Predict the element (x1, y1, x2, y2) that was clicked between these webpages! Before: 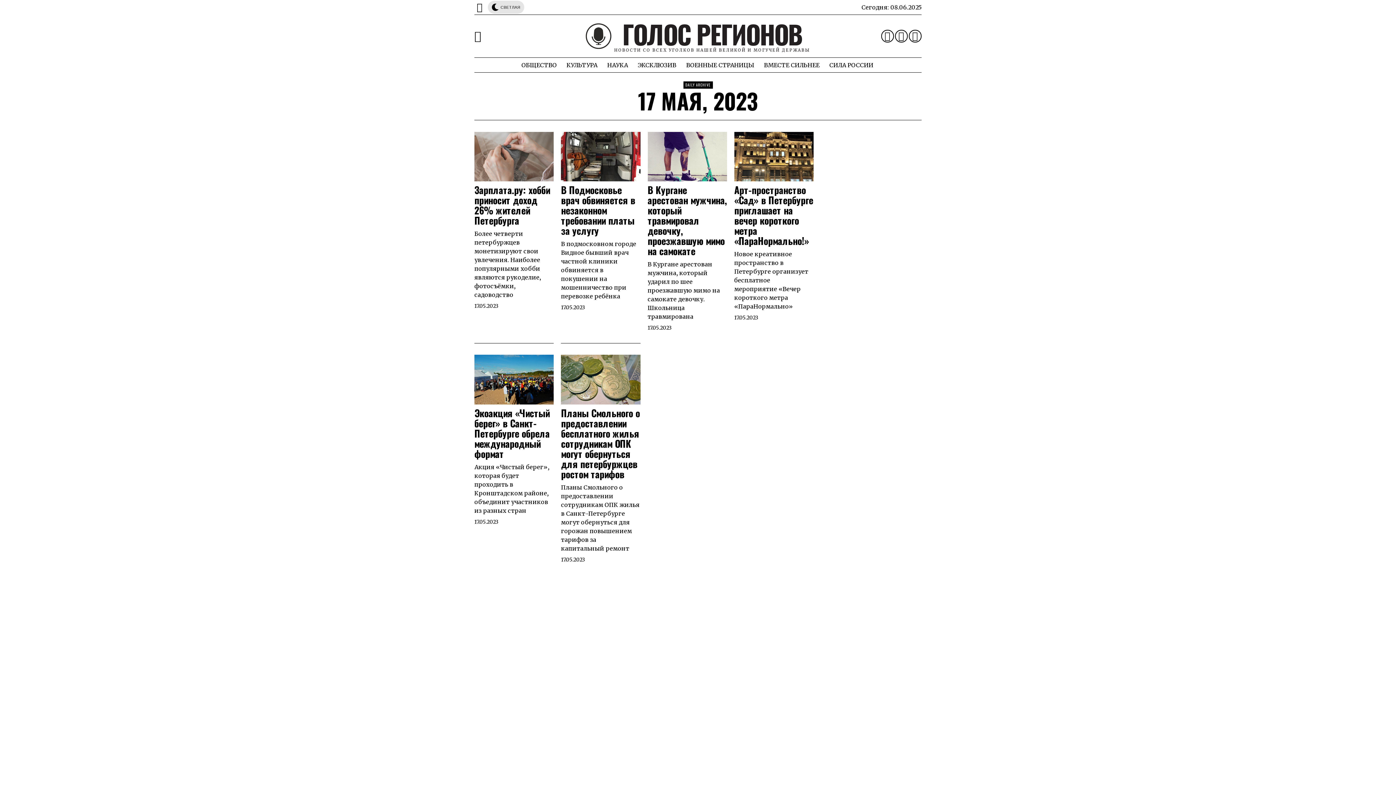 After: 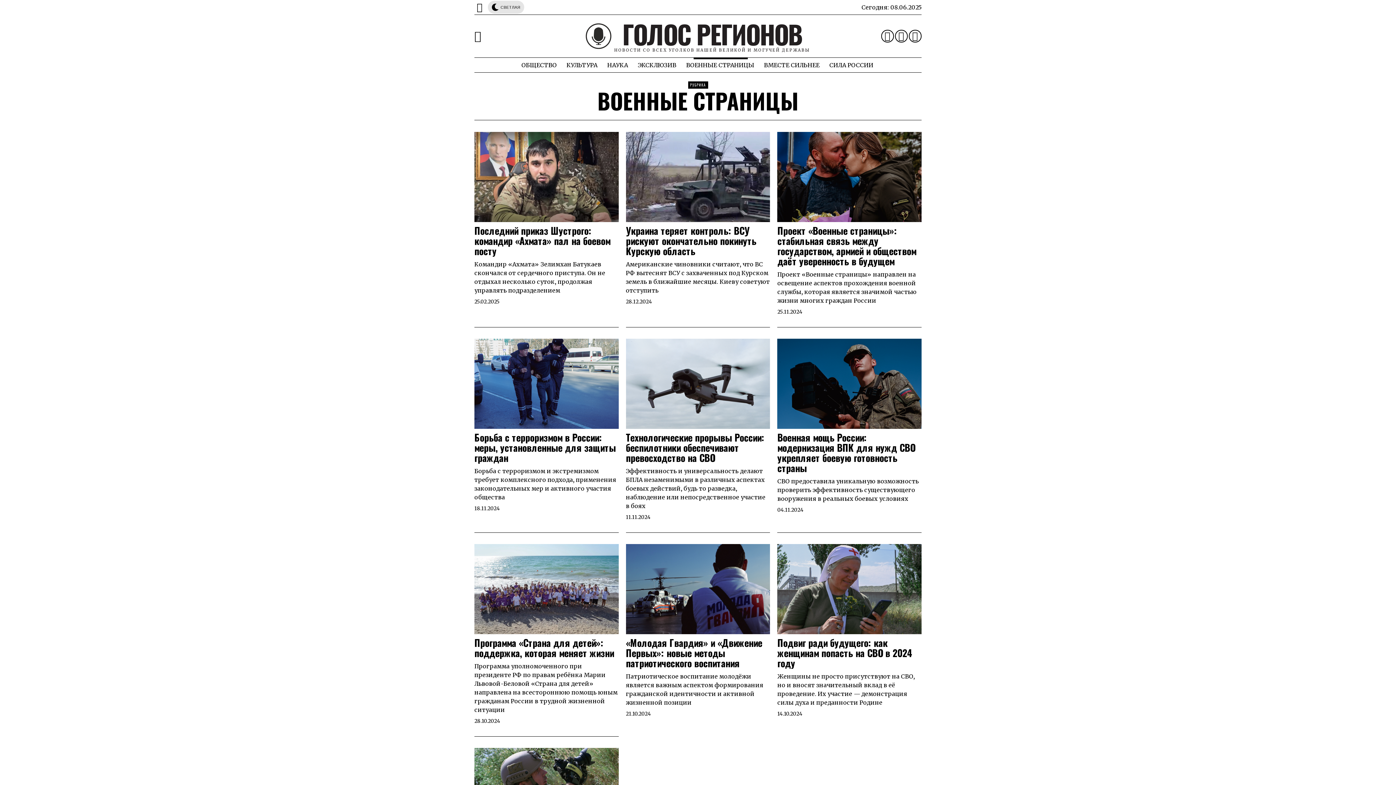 Action: label: ВОЕННЫЕ СТРАНИЦЫ bbox: (682, 57, 759, 72)